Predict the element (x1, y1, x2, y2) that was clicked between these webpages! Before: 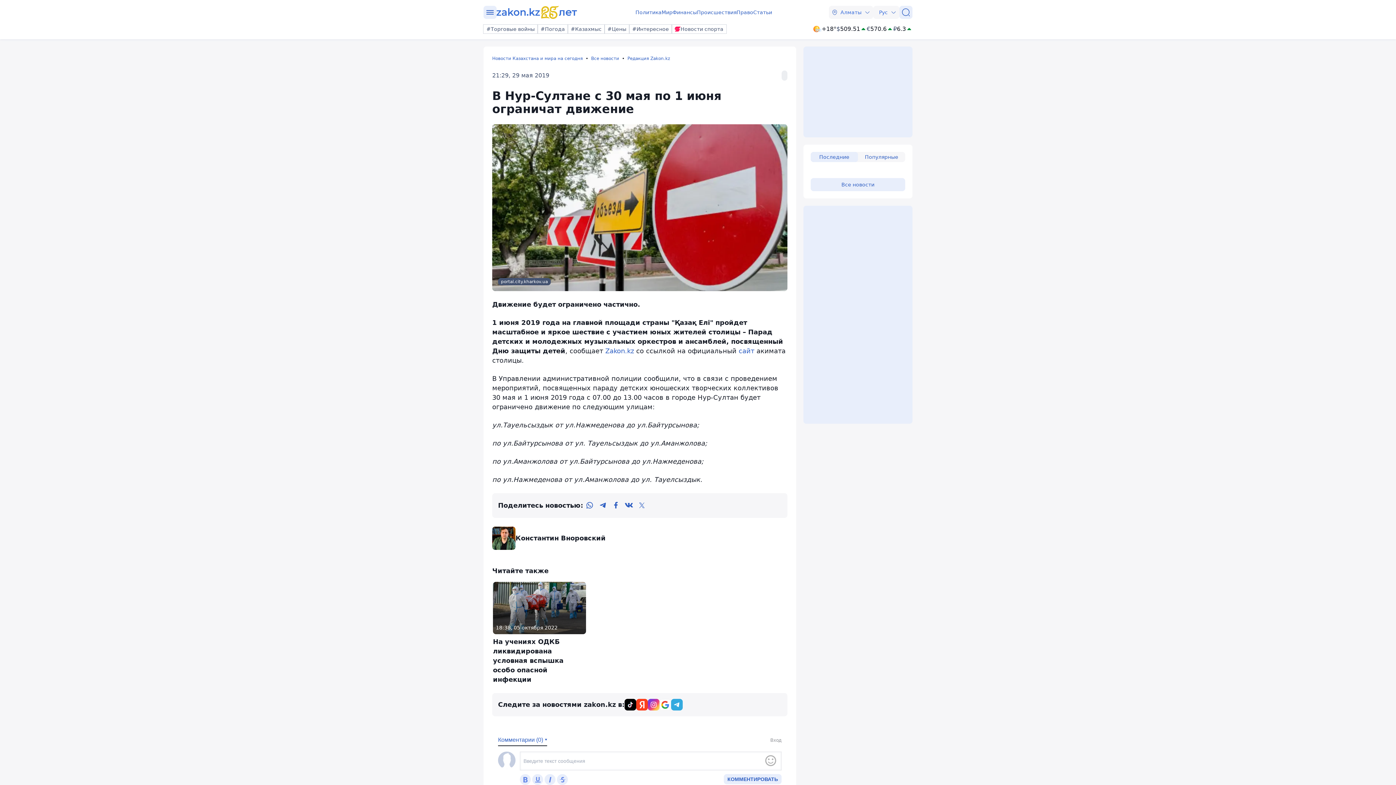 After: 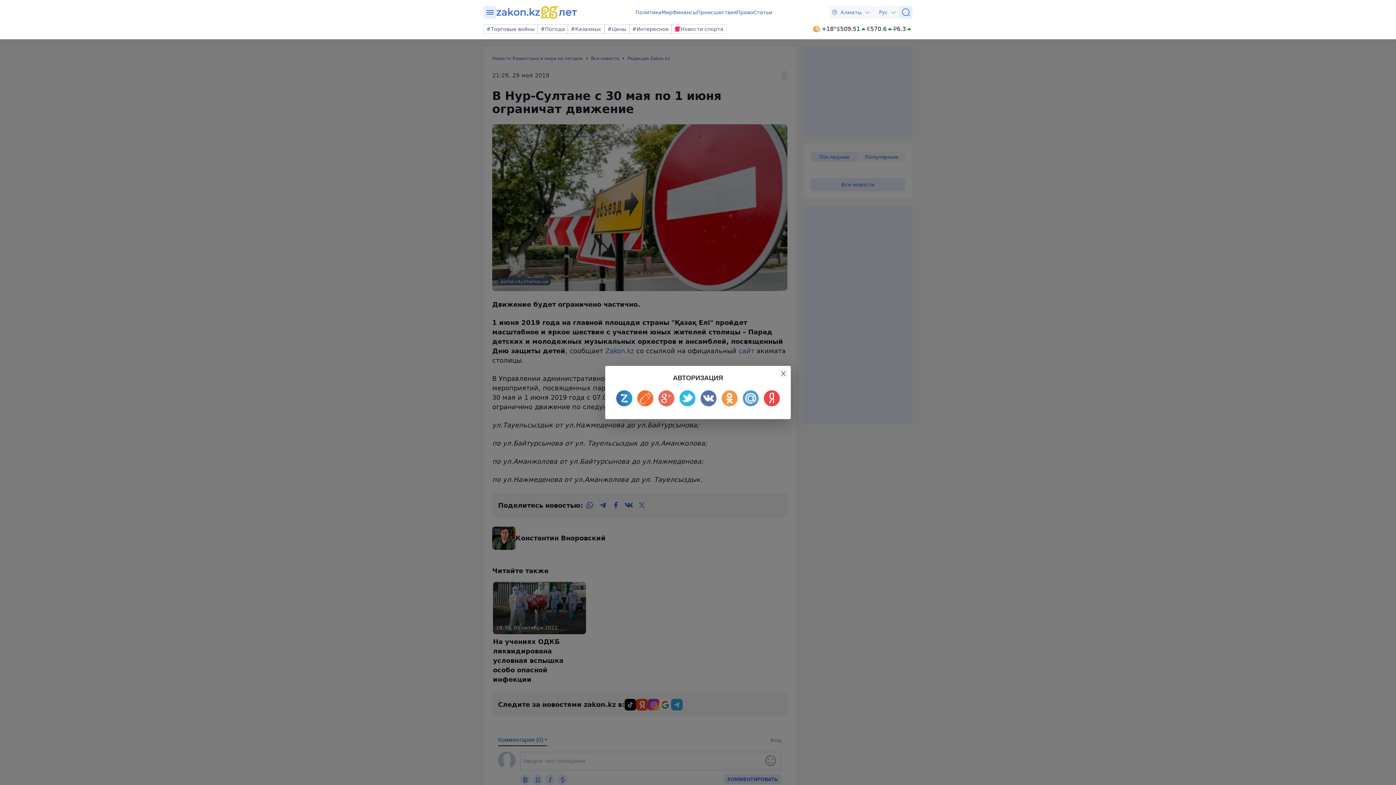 Action: label: КОММЕНТИРОВАТЬ bbox: (724, 774, 781, 784)